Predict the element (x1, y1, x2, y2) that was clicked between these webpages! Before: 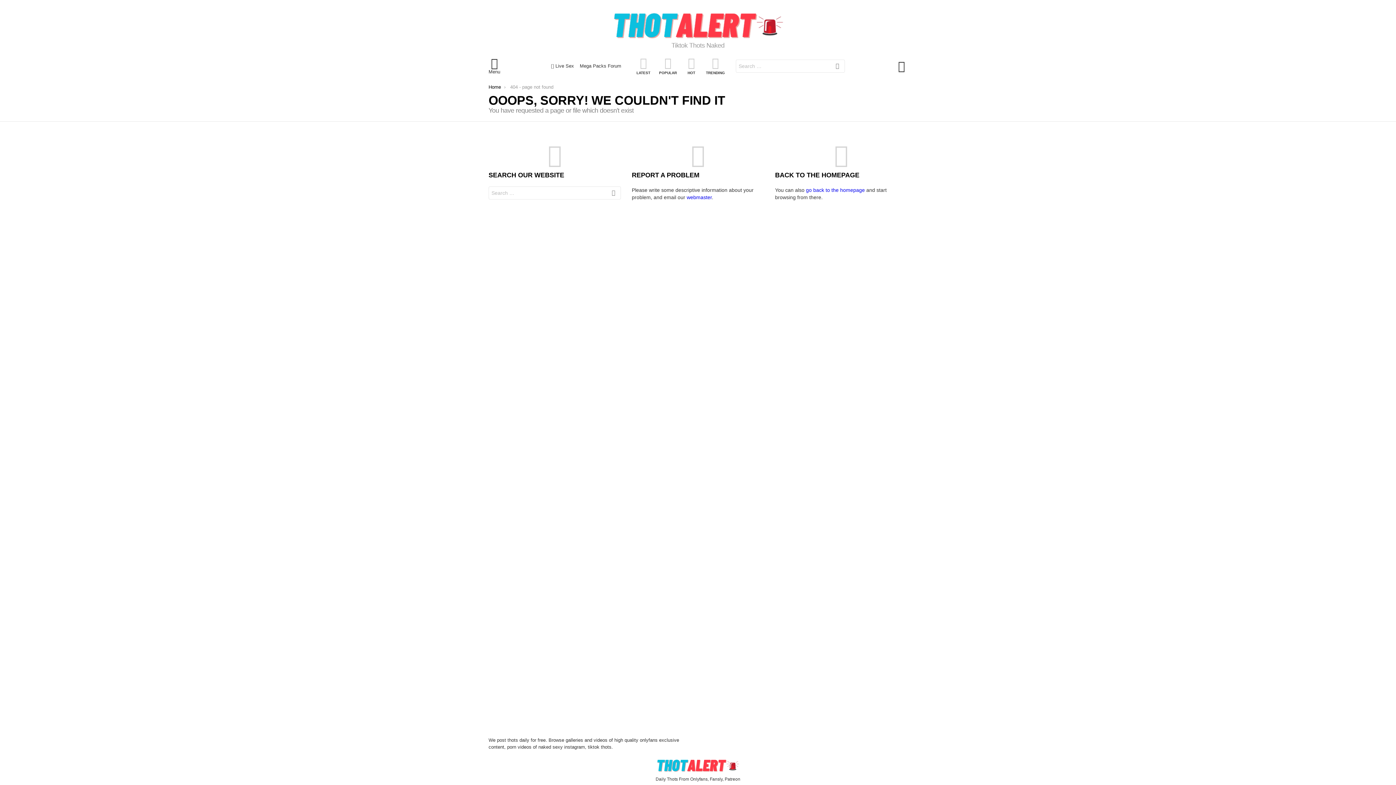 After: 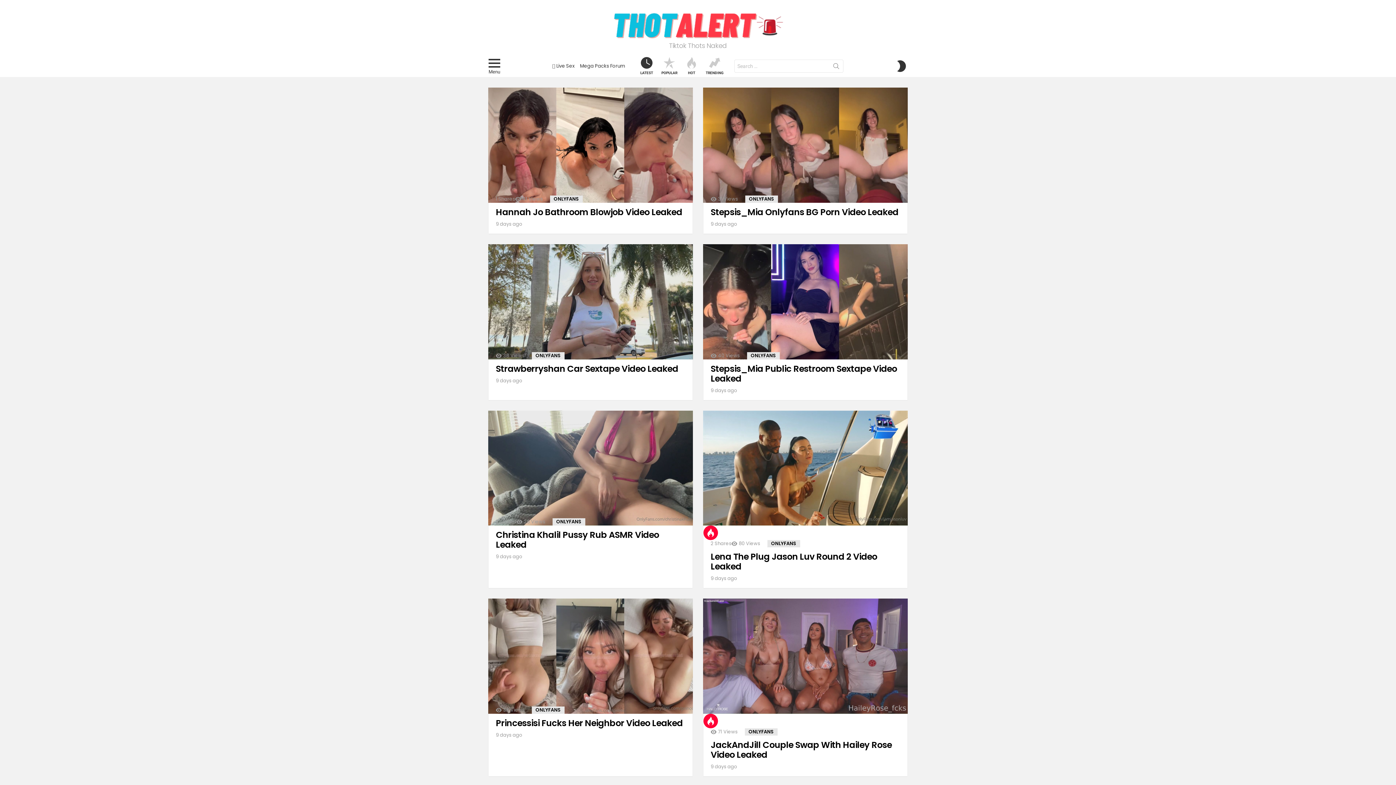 Action: label: LATEST bbox: (633, 57, 654, 75)